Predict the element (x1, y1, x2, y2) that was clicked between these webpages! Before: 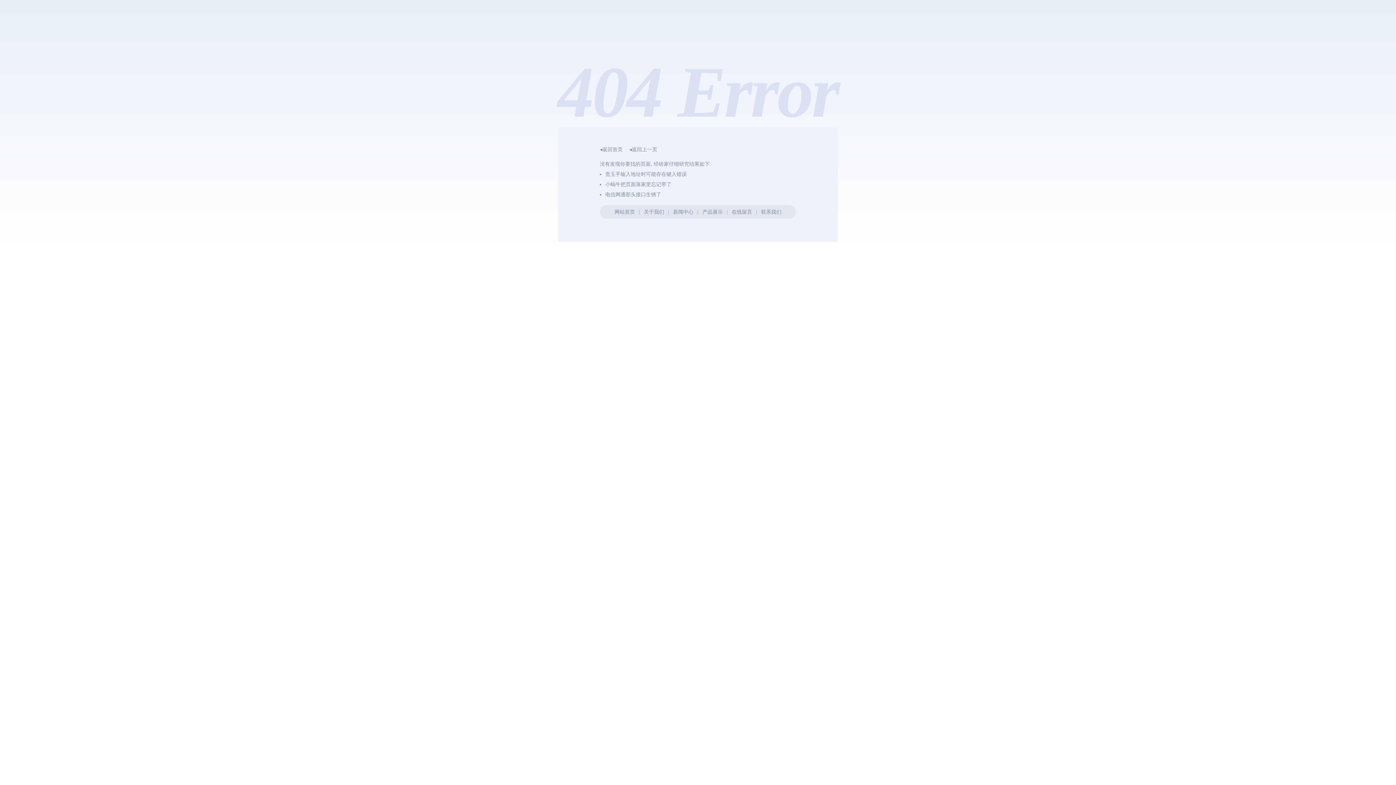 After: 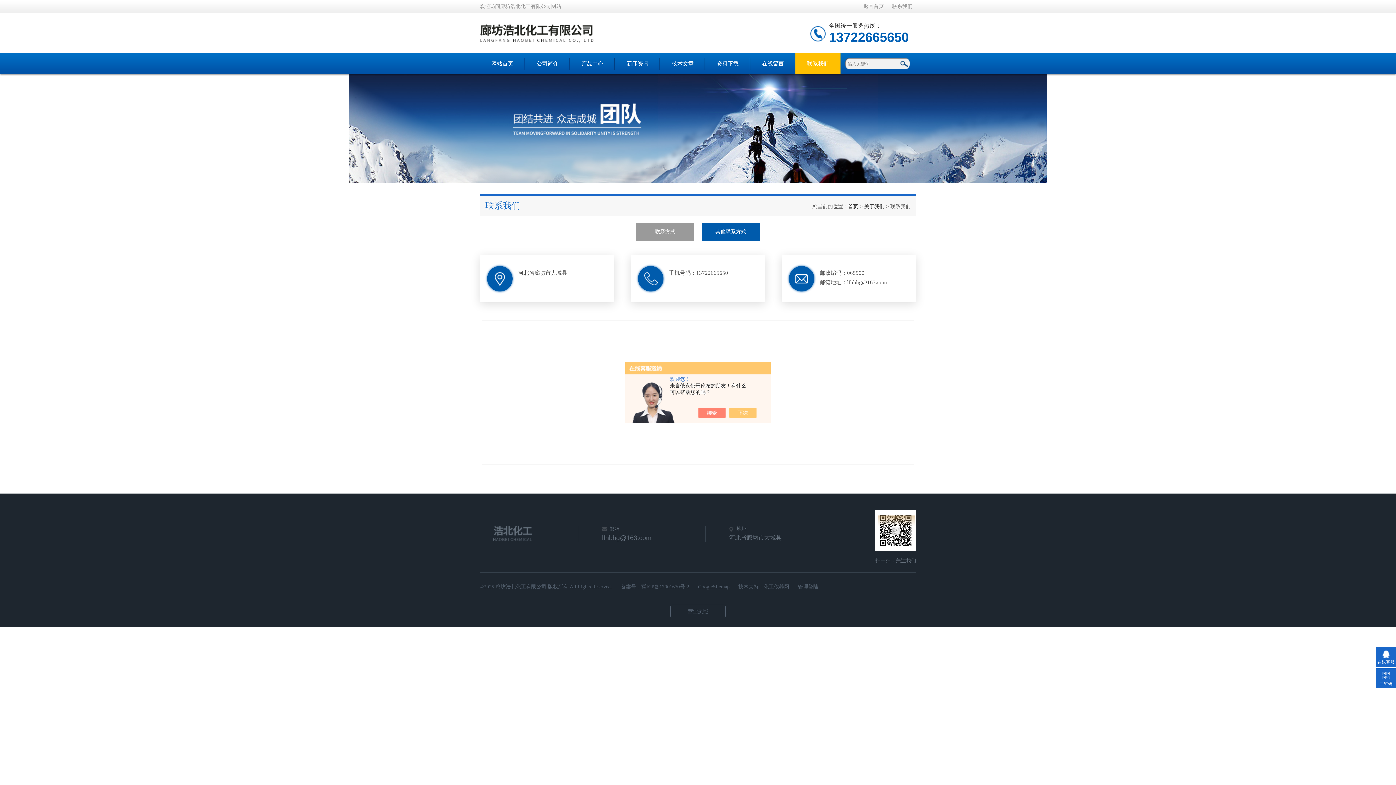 Action: bbox: (761, 209, 781, 214) label: 联系我们